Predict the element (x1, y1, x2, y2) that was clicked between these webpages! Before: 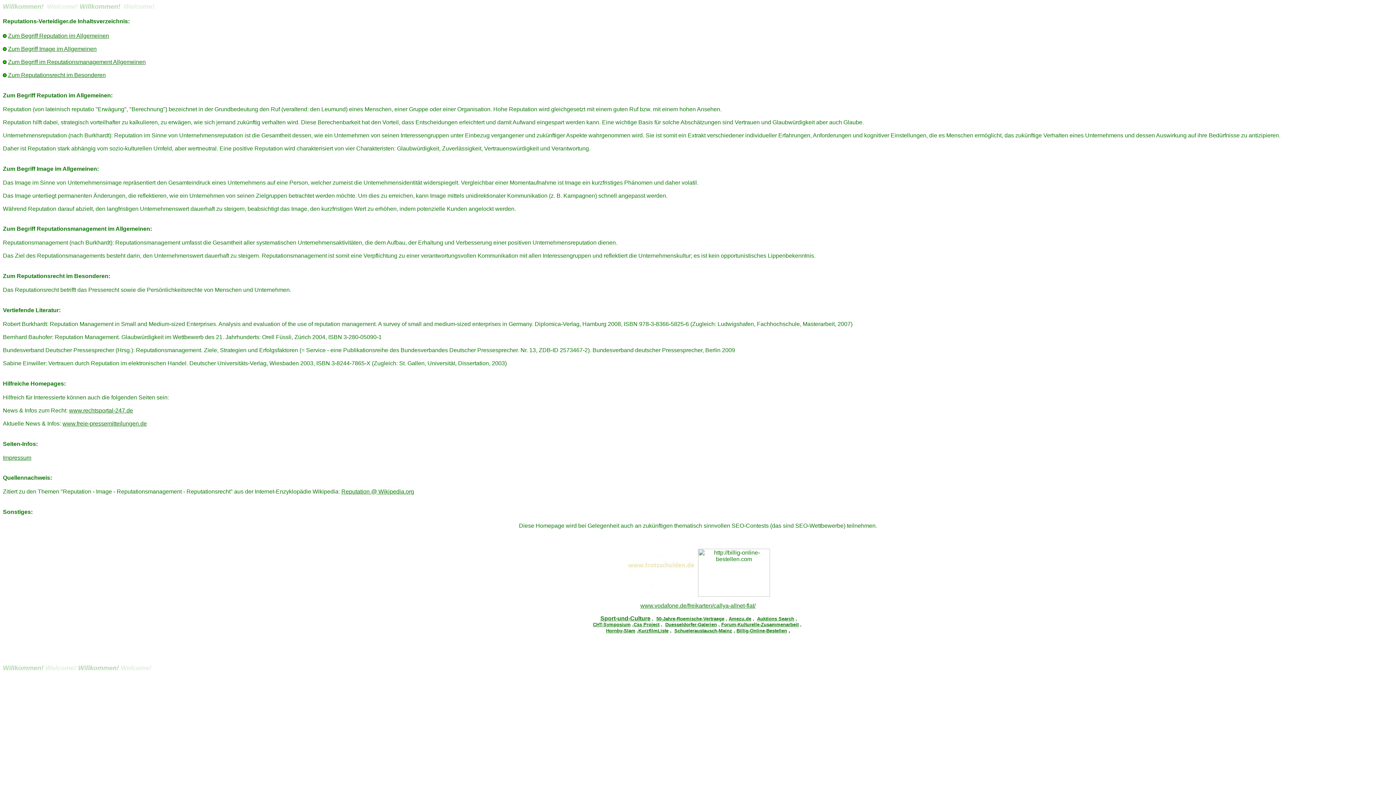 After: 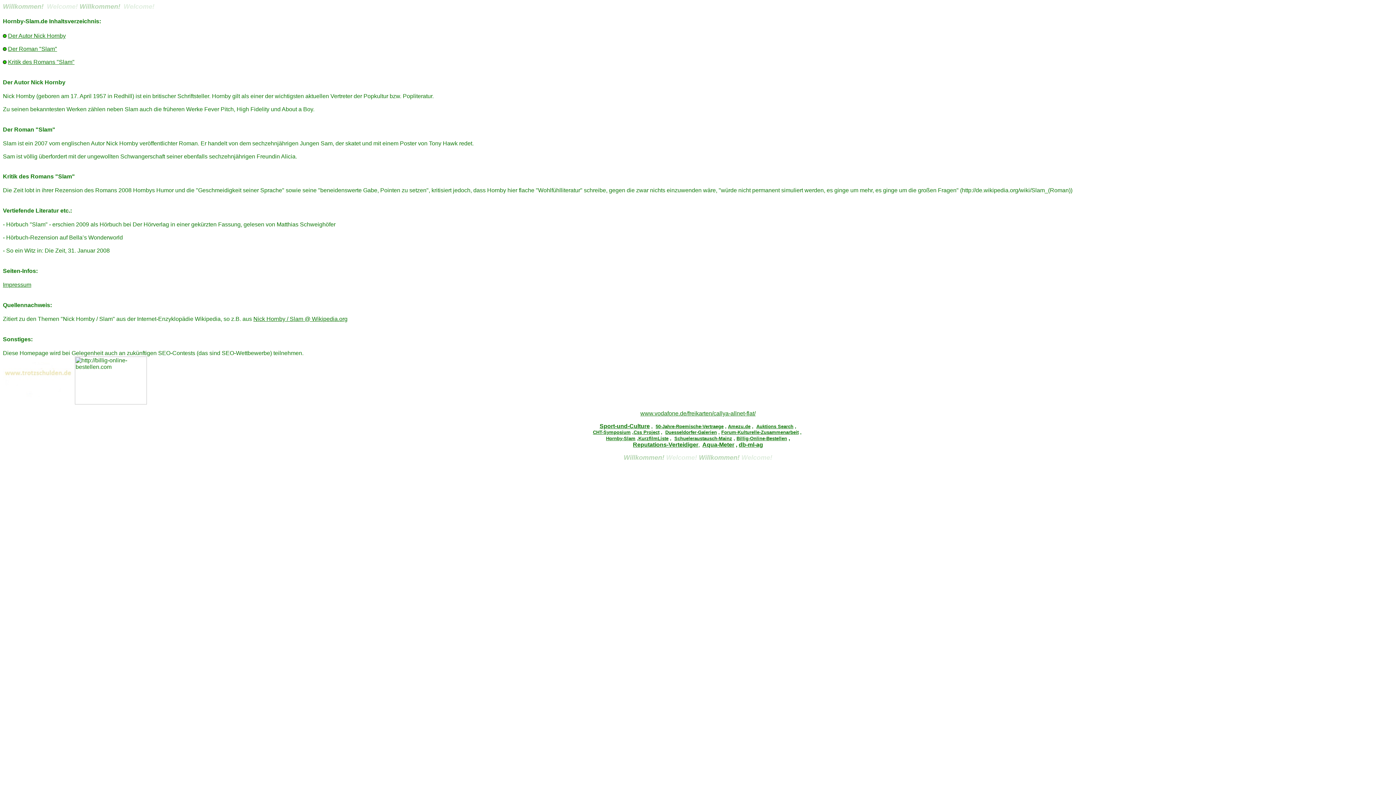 Action: label: Hornby-Slam bbox: (606, 628, 635, 633)